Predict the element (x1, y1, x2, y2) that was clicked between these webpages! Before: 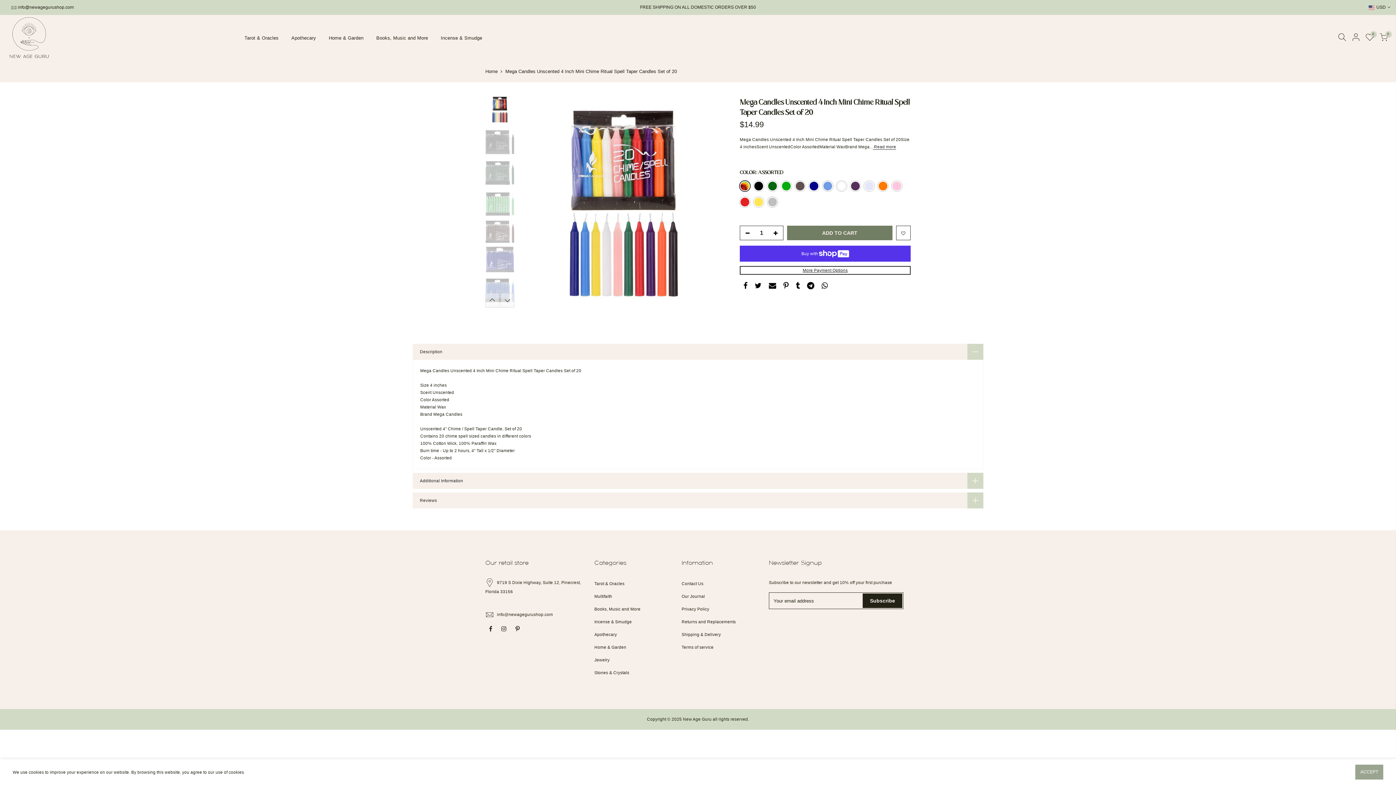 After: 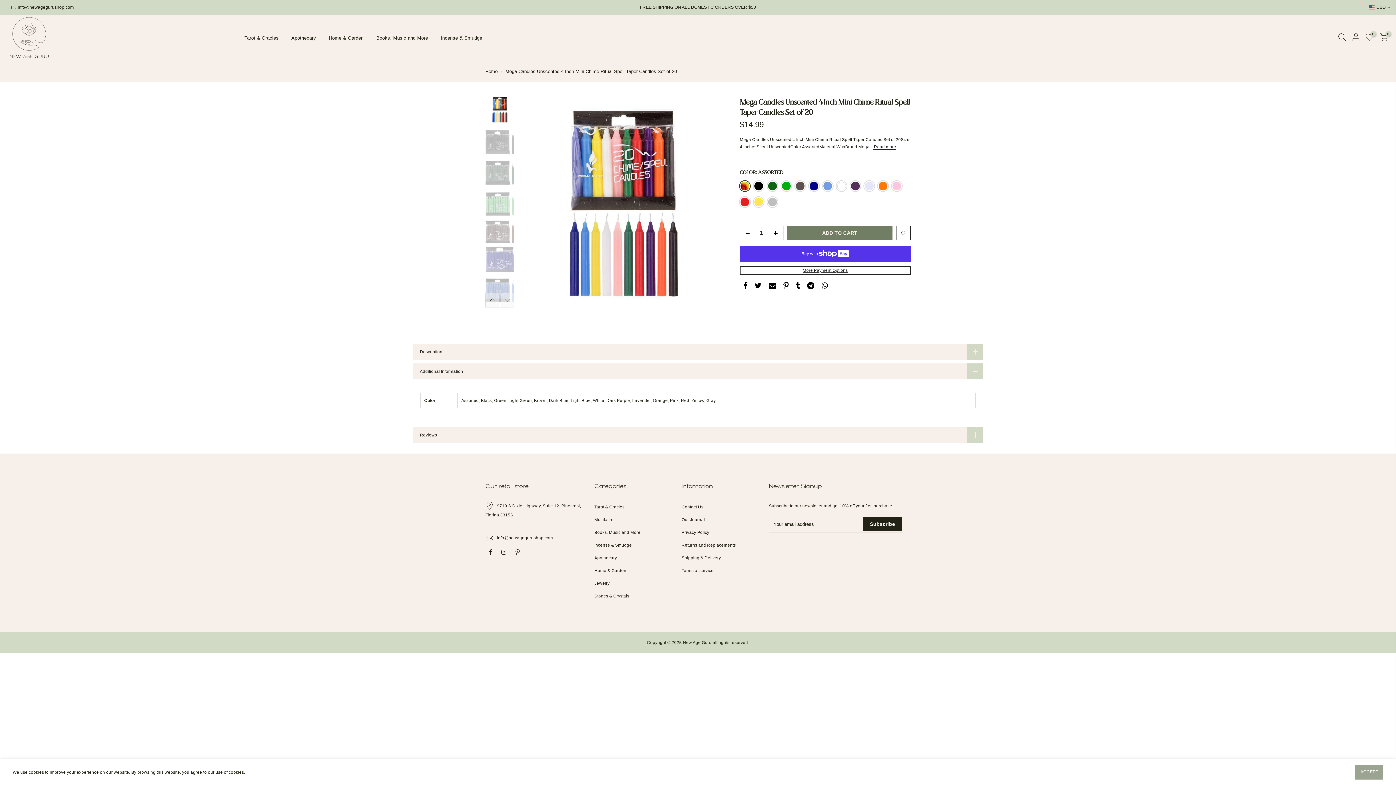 Action: bbox: (412, 473, 983, 489) label: Additional Information